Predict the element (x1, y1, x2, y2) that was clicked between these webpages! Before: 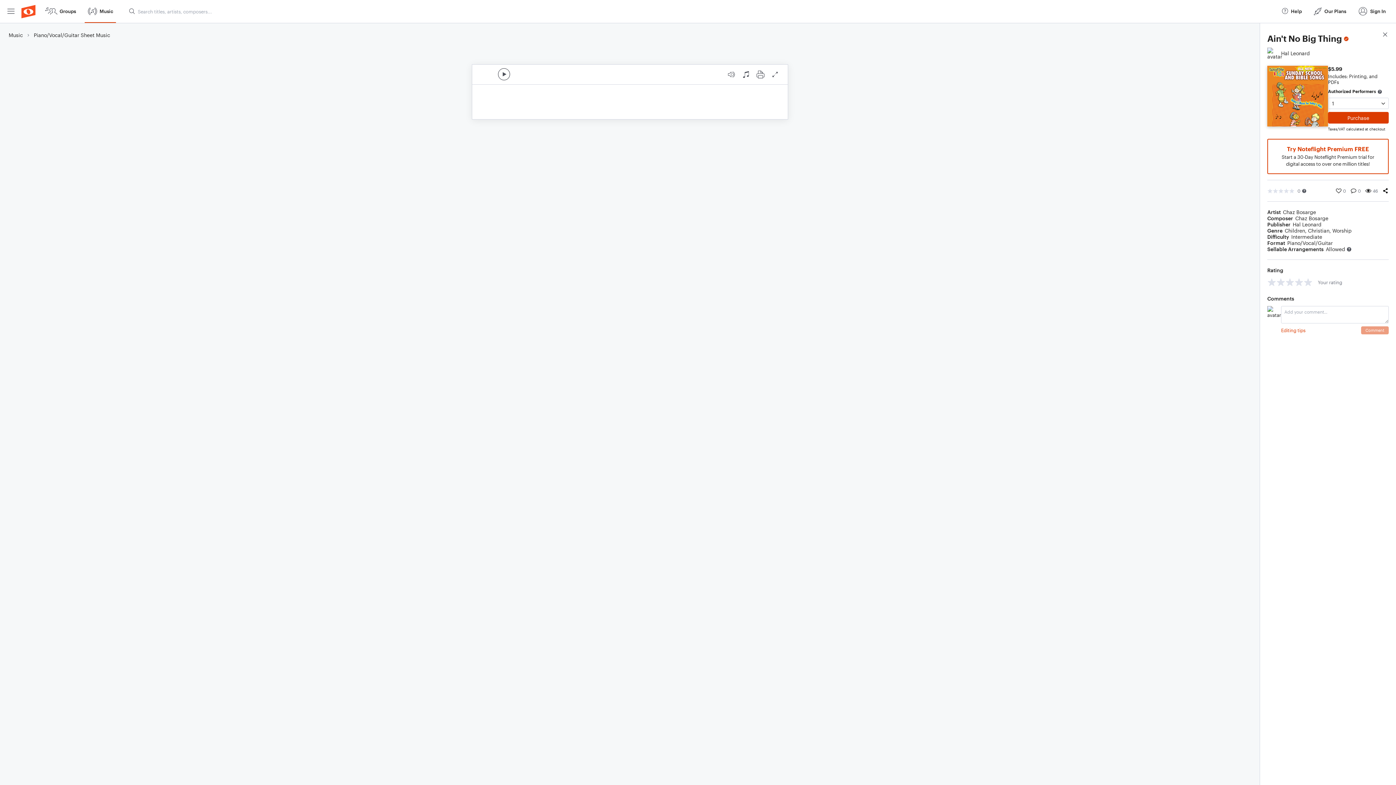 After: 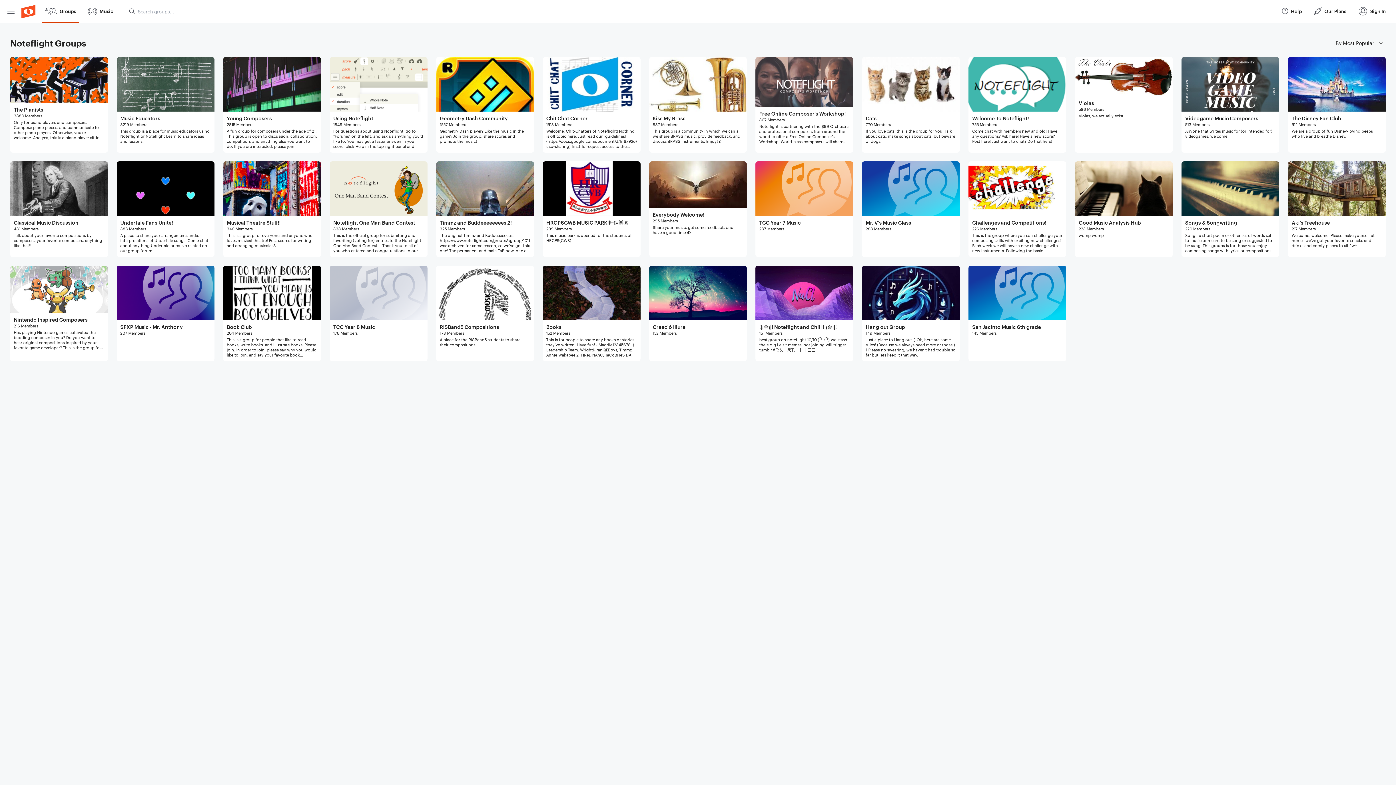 Action: bbox: (42, 0, 78, 22) label: Groups